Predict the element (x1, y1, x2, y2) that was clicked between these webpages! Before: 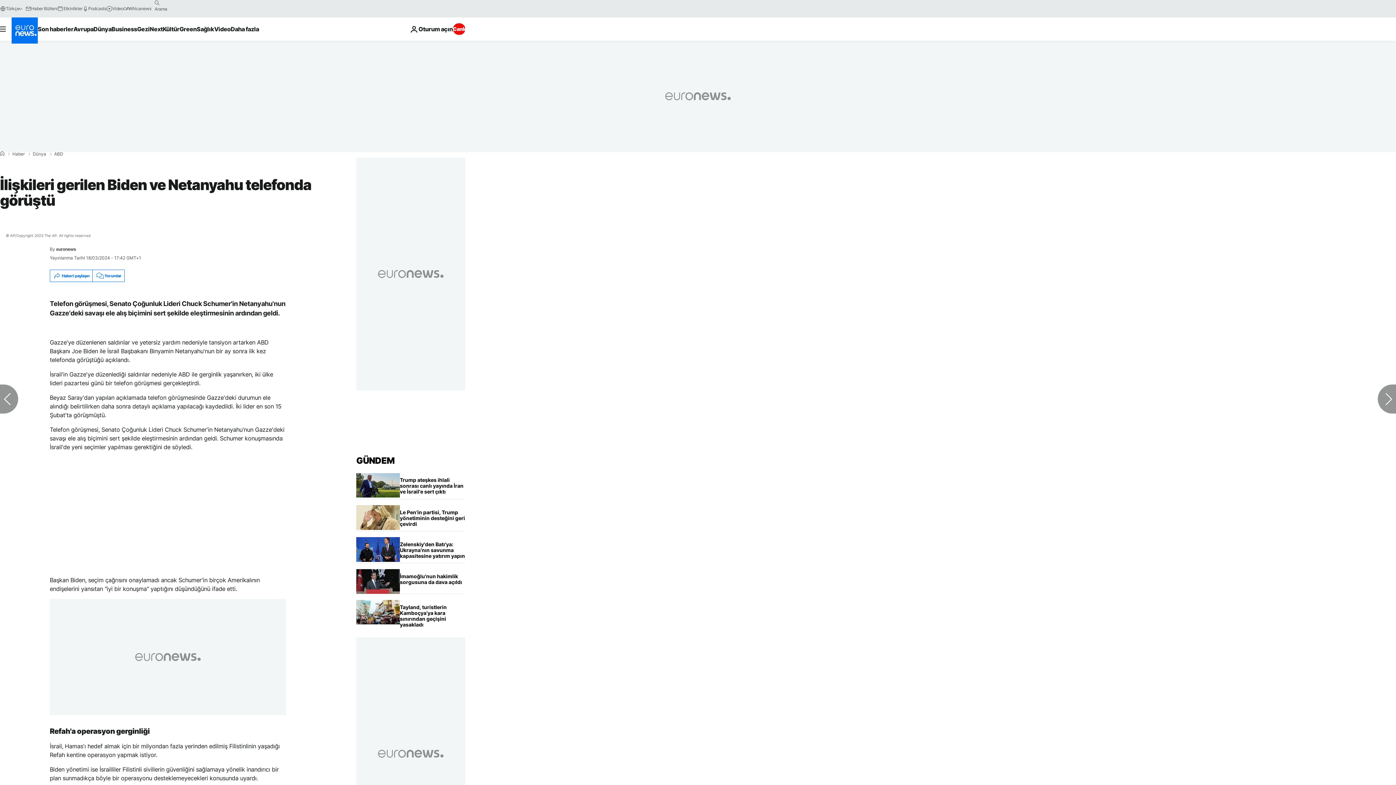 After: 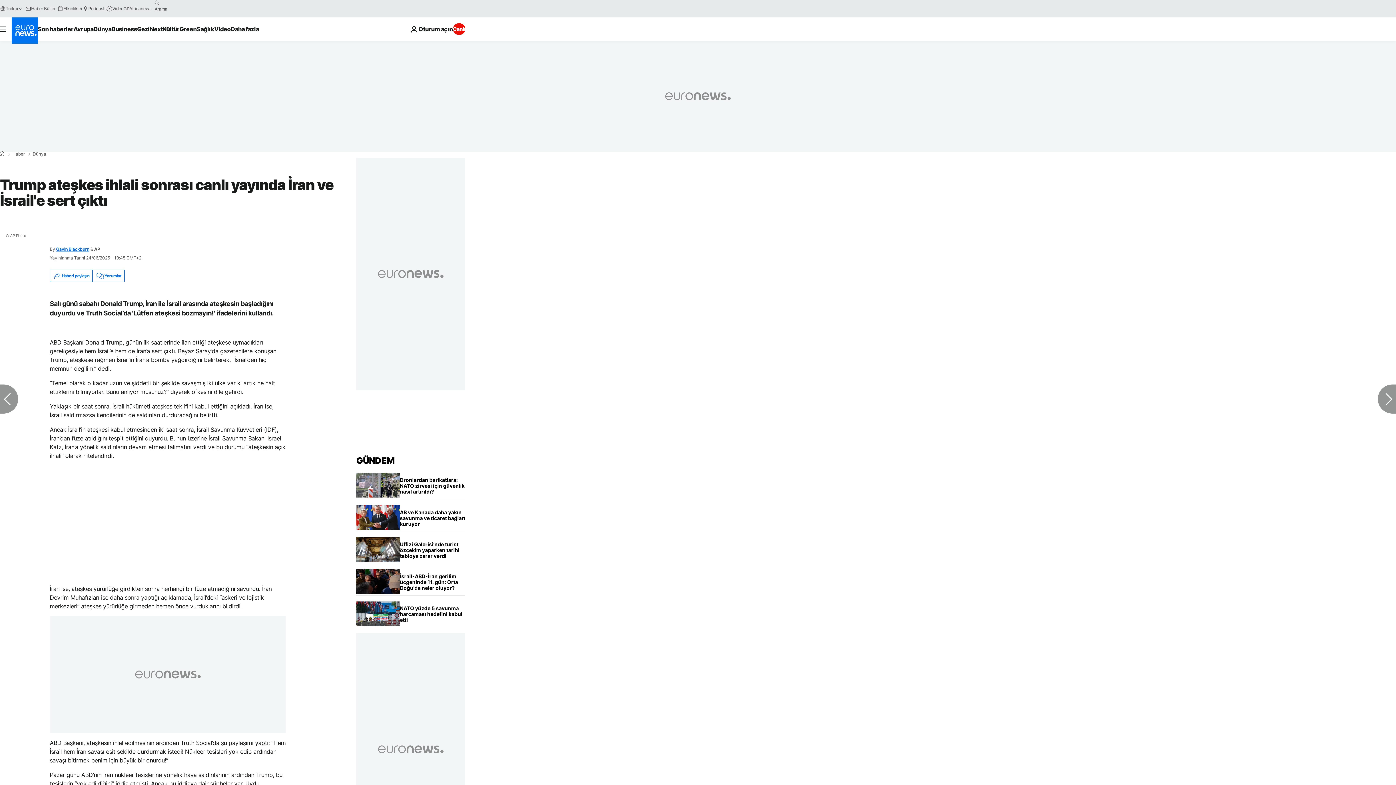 Action: label: Trump ateşkes ihlali sonrası canlı yayında İran ve İsrail'e sert çıktı bbox: (400, 473, 465, 499)